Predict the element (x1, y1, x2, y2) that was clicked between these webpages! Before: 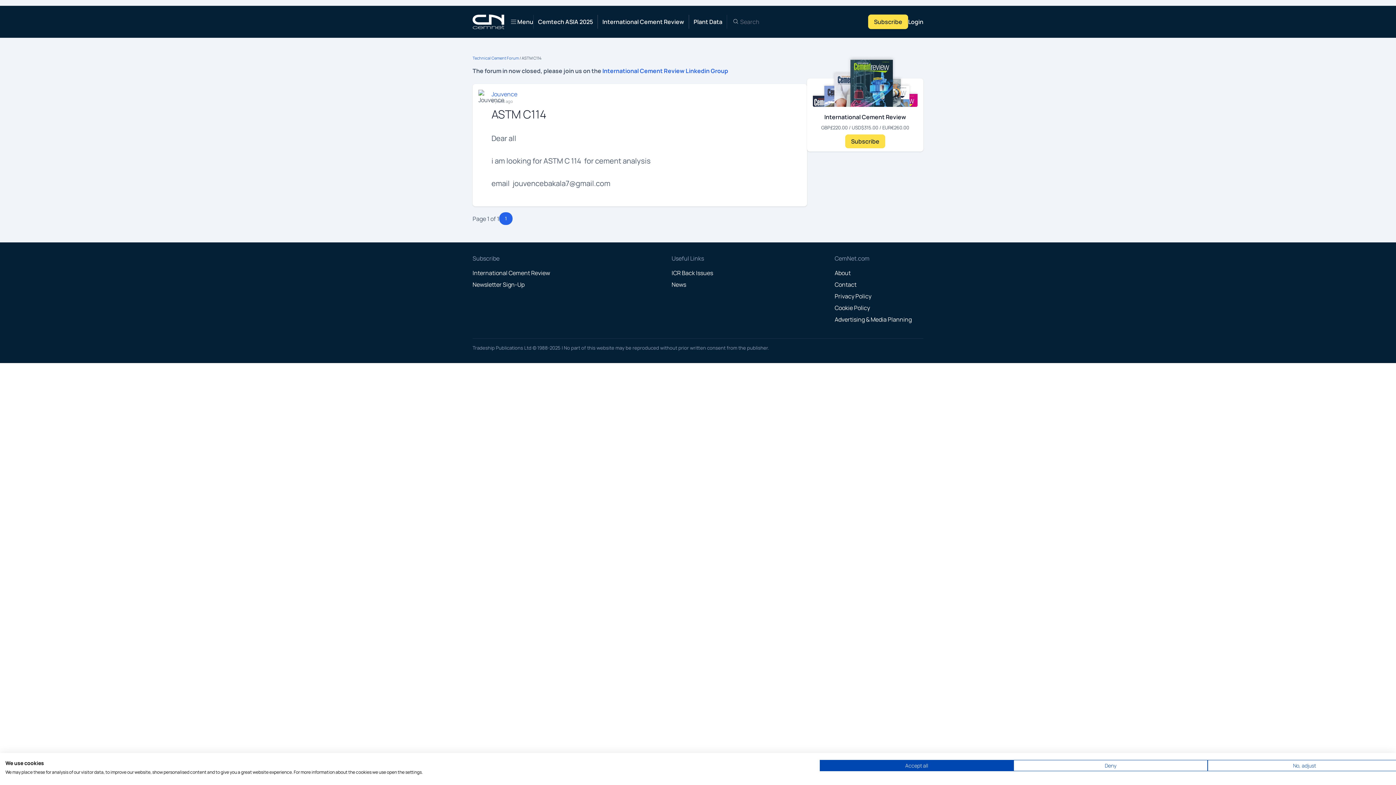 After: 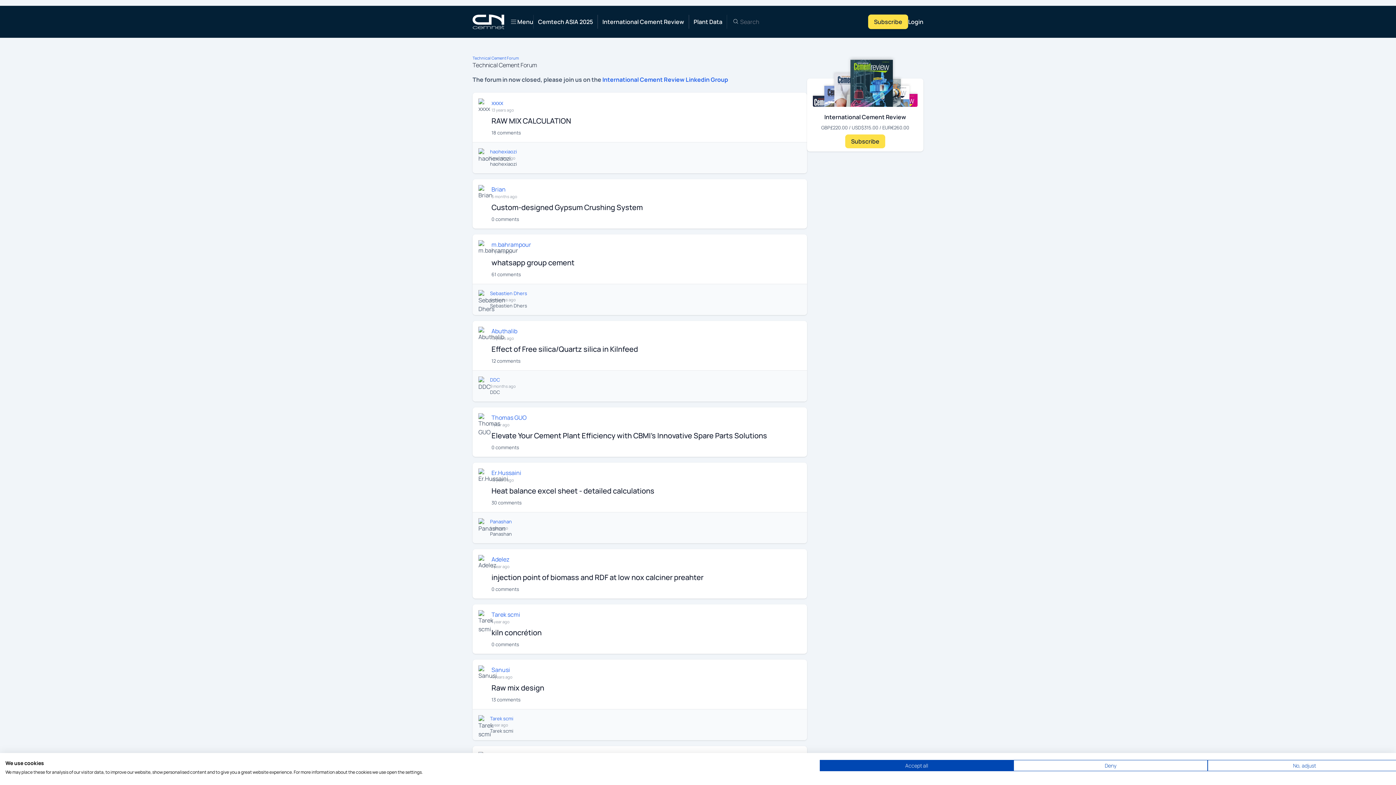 Action: bbox: (472, 55, 518, 60) label: Technical Cement Forum